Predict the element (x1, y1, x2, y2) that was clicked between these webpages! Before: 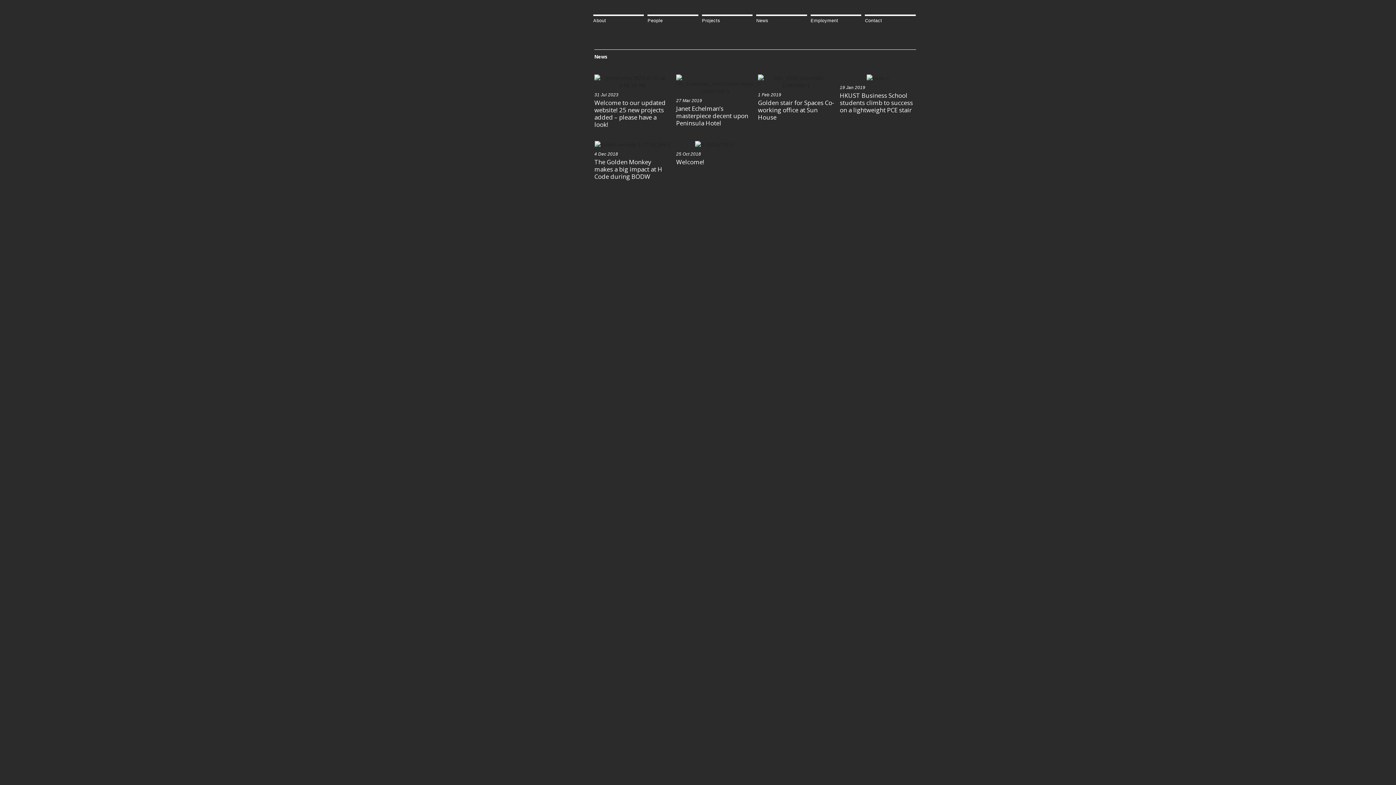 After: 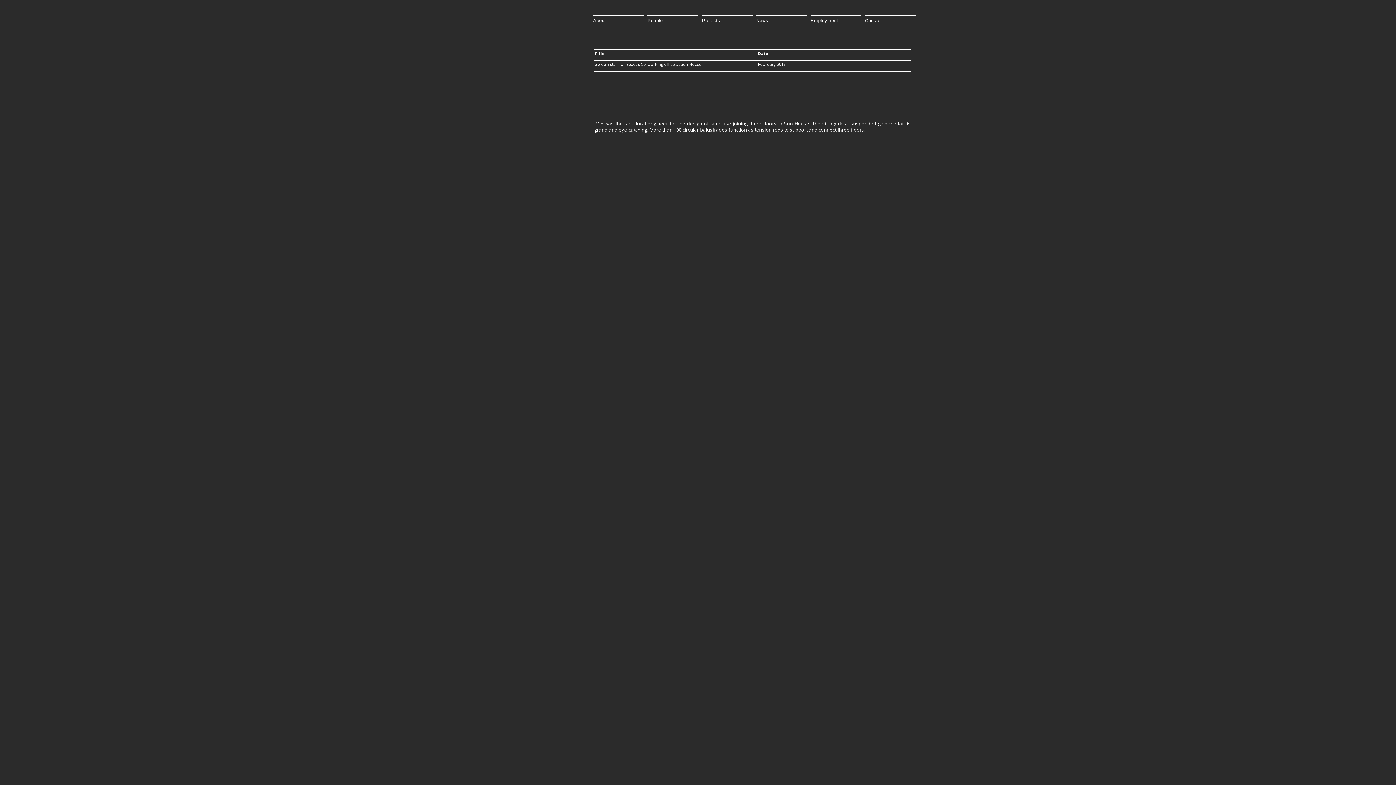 Action: label: Golden stair for Spaces Co-working office at Sun House bbox: (758, 98, 834, 121)